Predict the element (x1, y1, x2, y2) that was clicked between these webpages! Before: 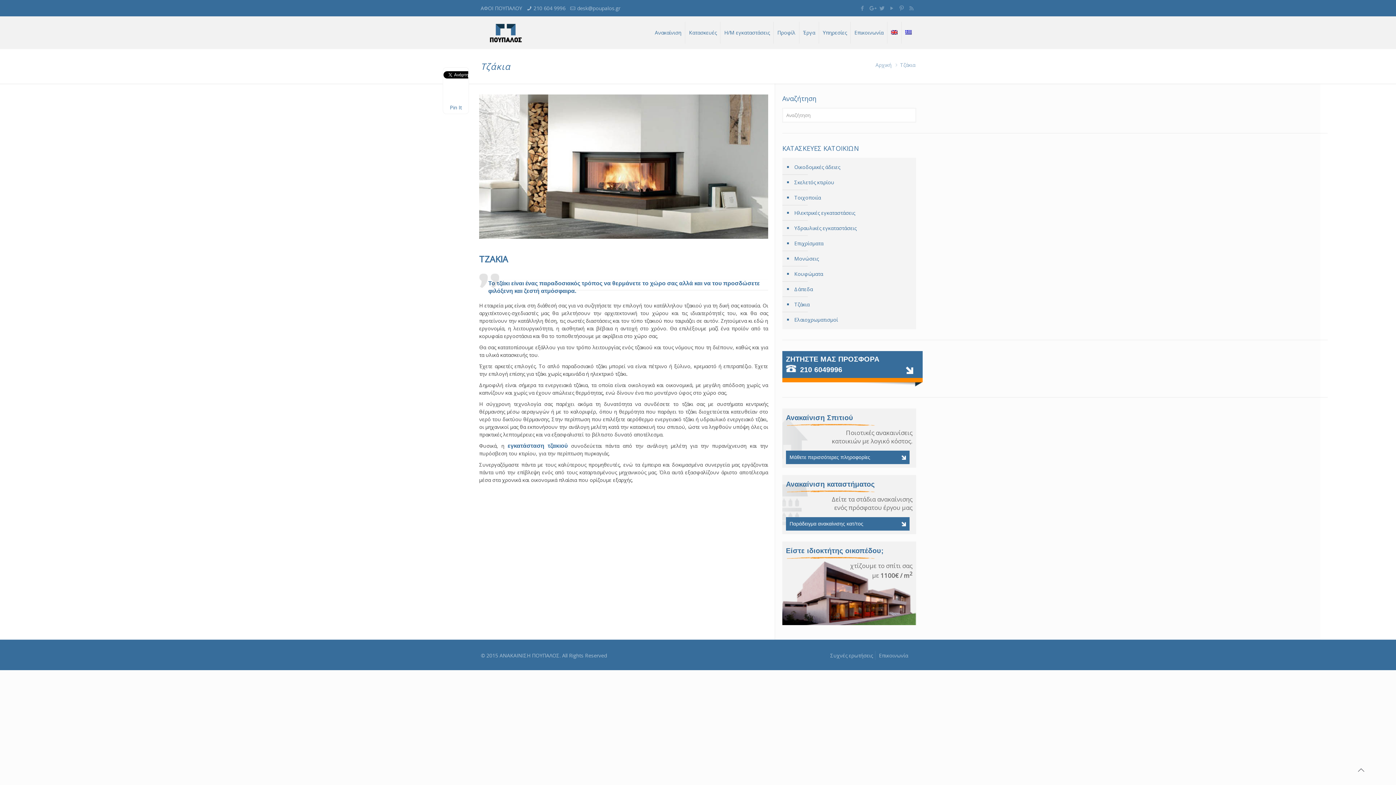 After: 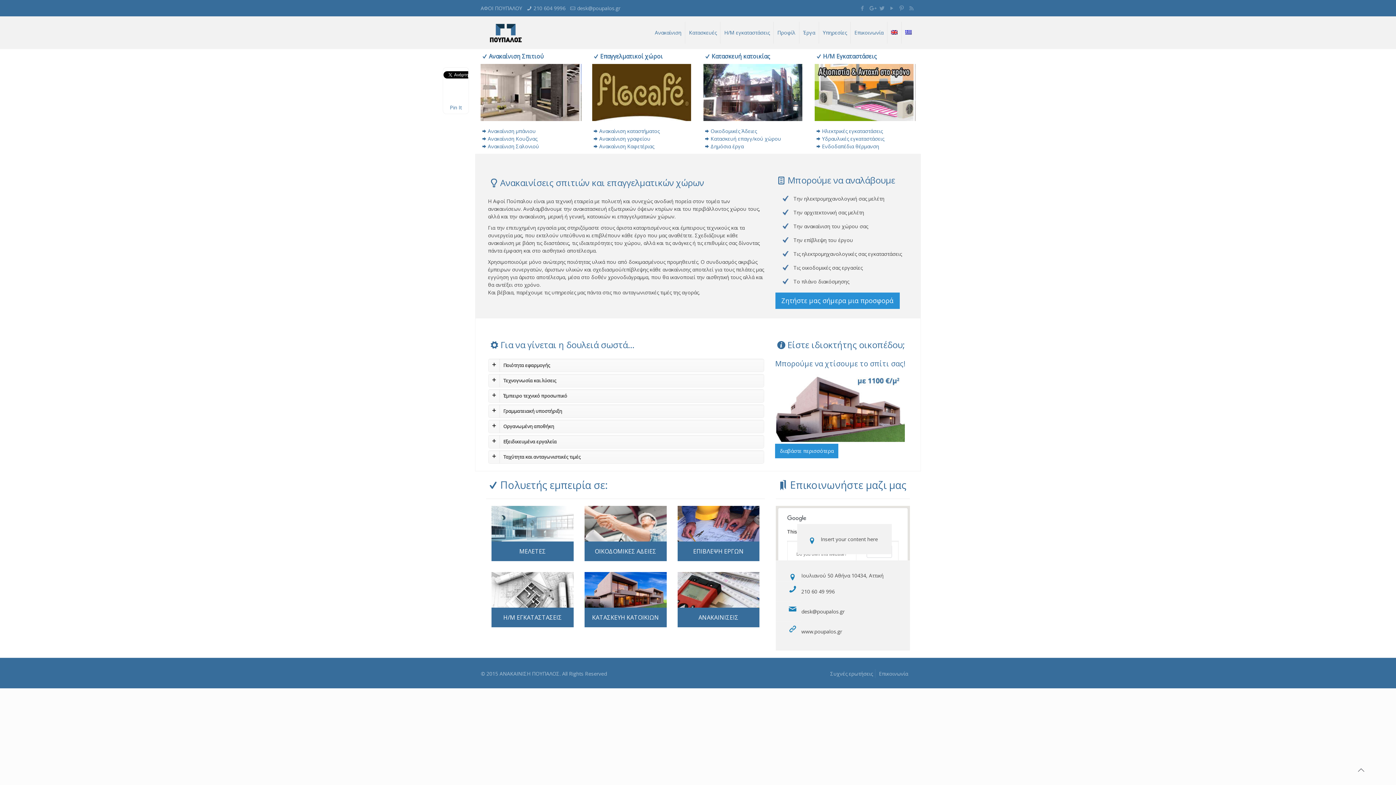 Action: bbox: (488, 16, 523, 49)